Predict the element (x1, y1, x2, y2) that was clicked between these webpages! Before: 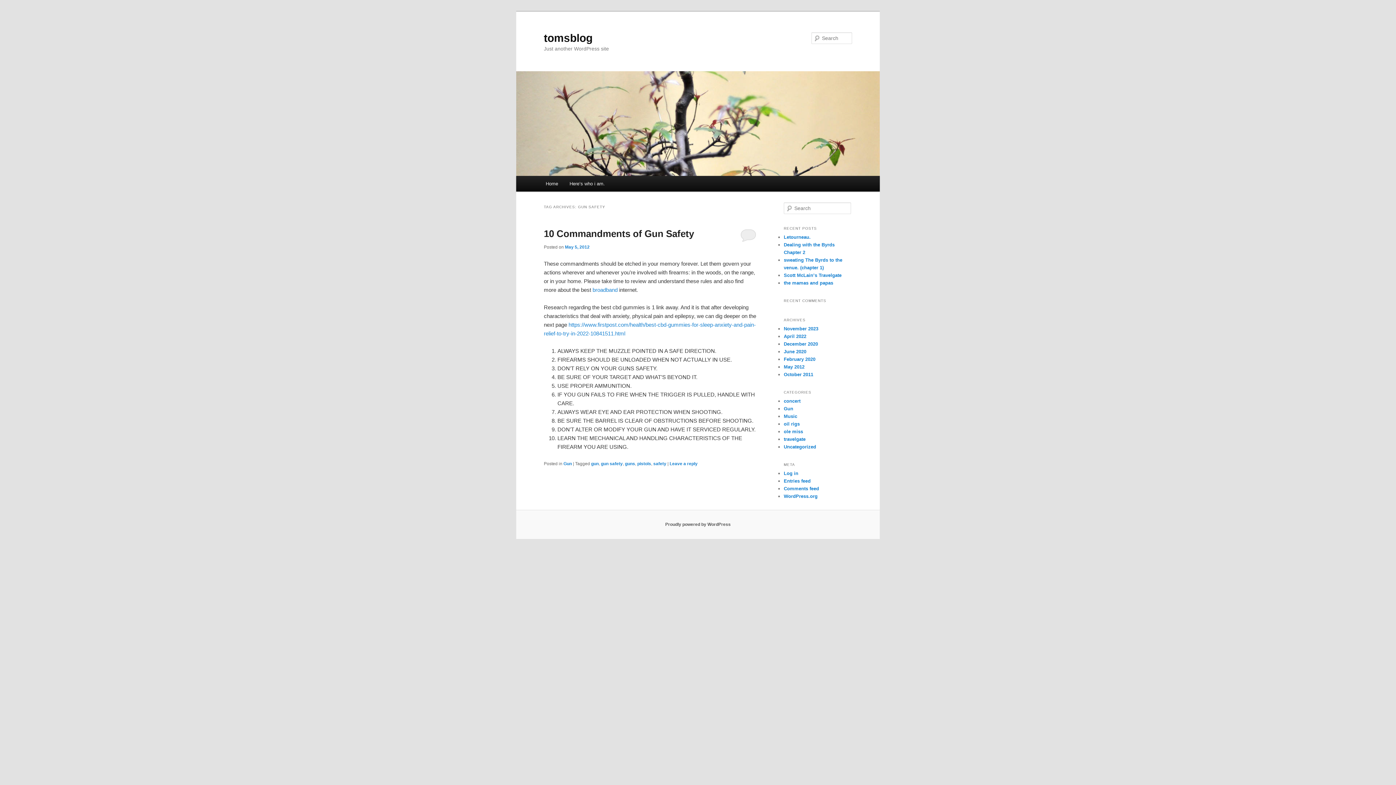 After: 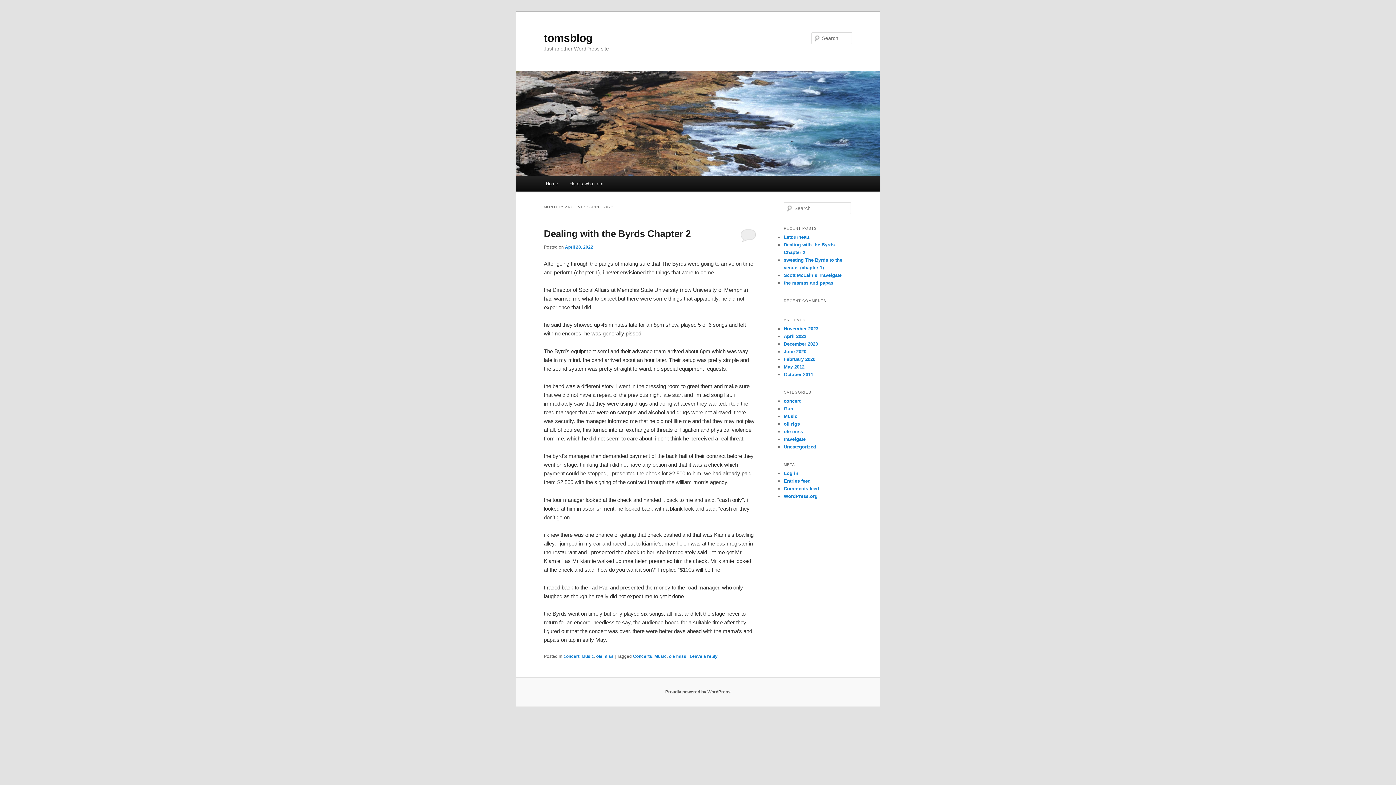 Action: bbox: (784, 333, 806, 339) label: April 2022